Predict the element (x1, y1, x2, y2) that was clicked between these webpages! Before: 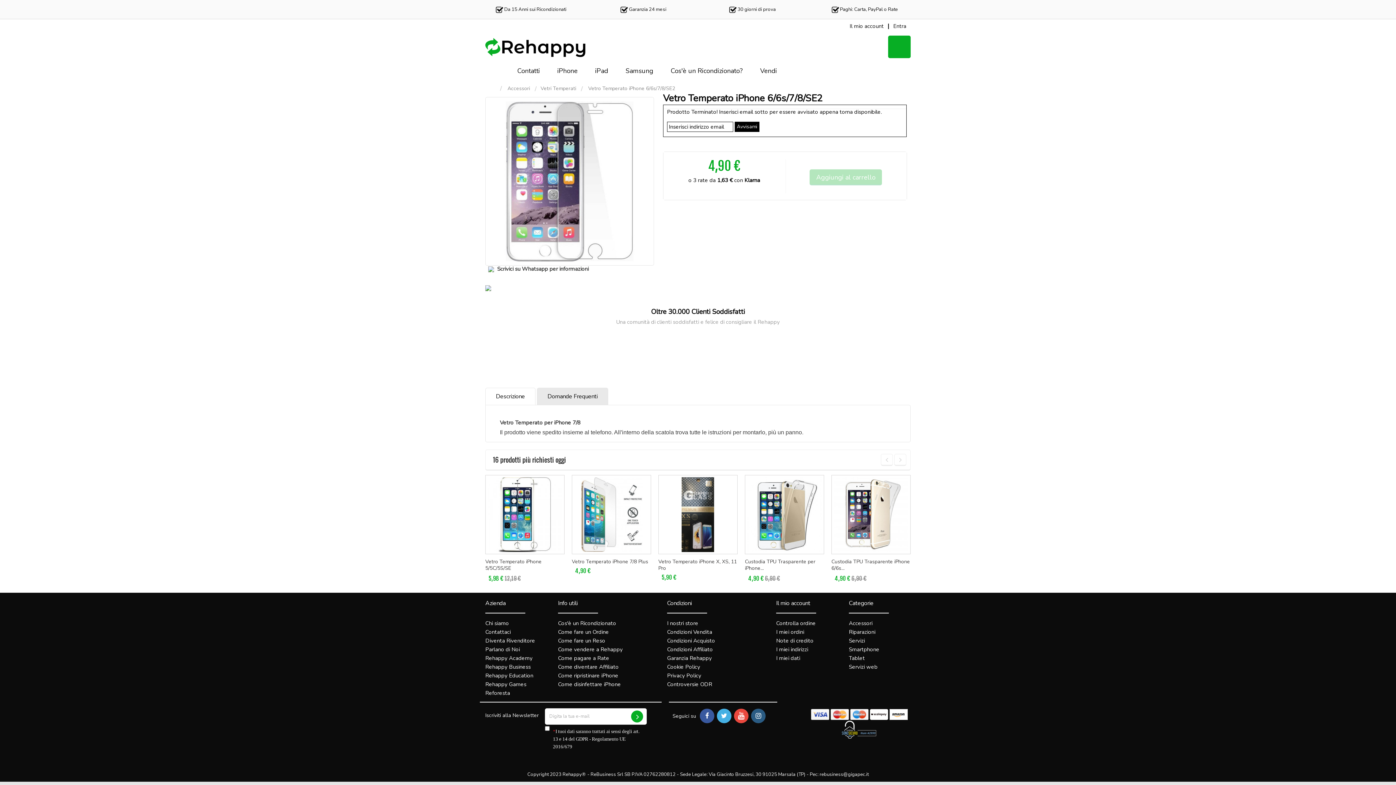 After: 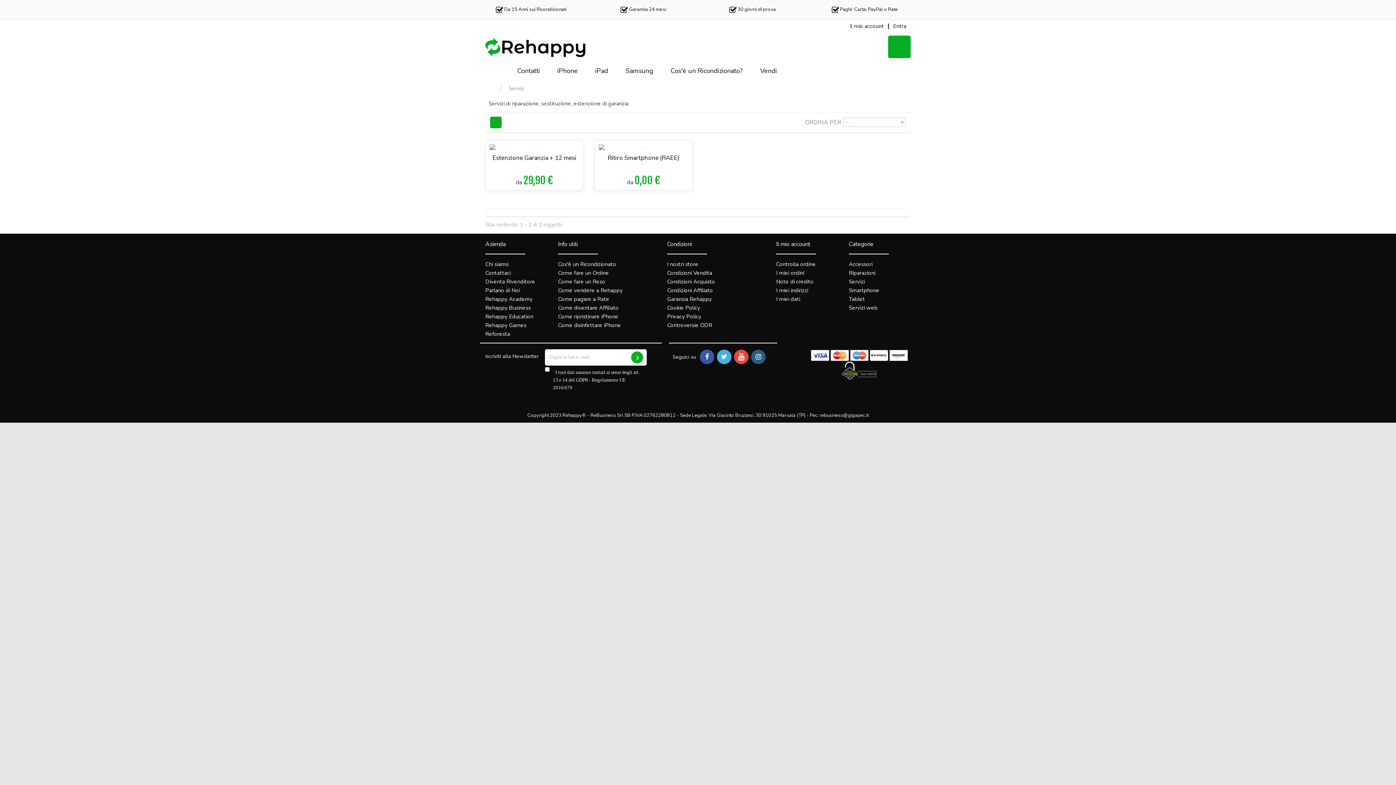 Action: label: Servizi bbox: (849, 637, 865, 644)